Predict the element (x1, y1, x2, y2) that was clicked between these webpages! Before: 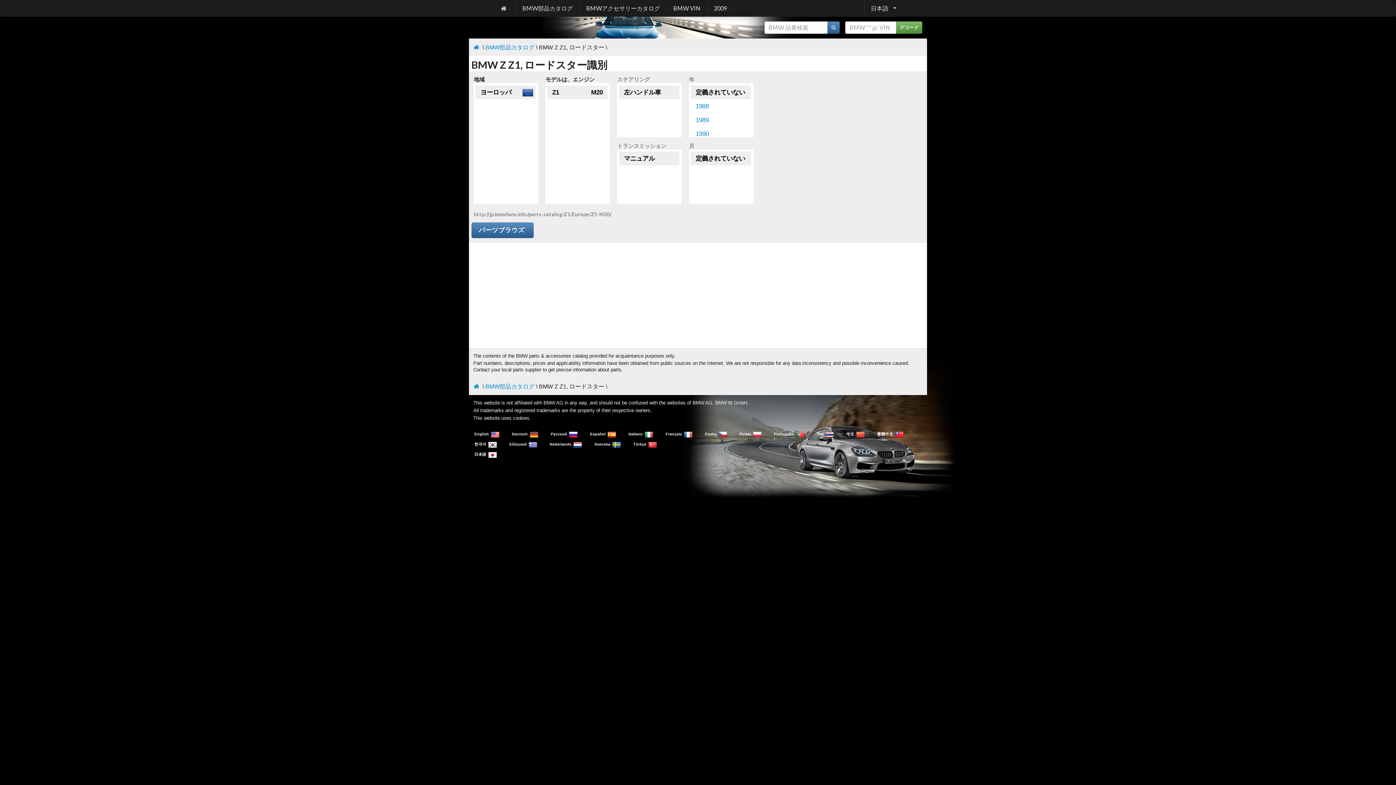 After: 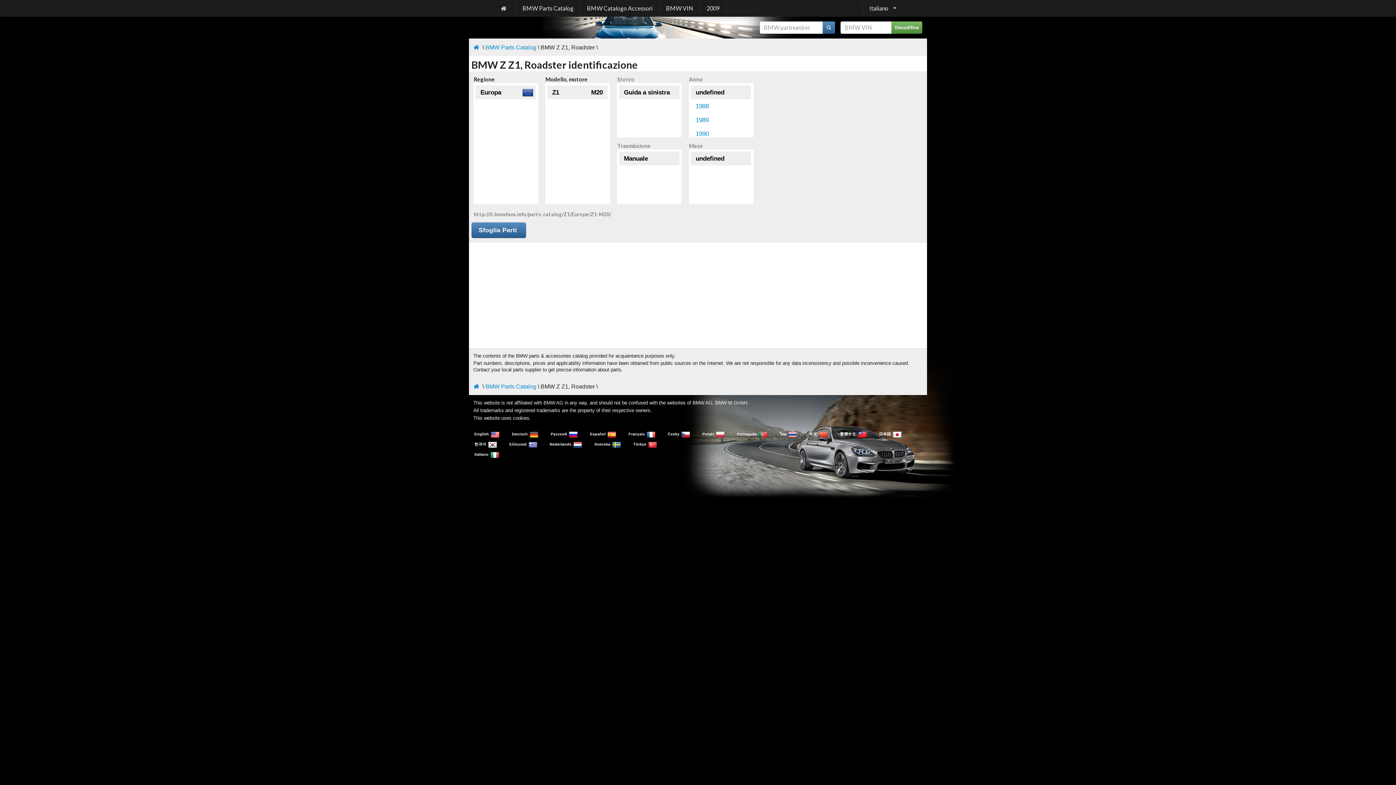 Action: bbox: (626, 430, 655, 438) label: Italiano